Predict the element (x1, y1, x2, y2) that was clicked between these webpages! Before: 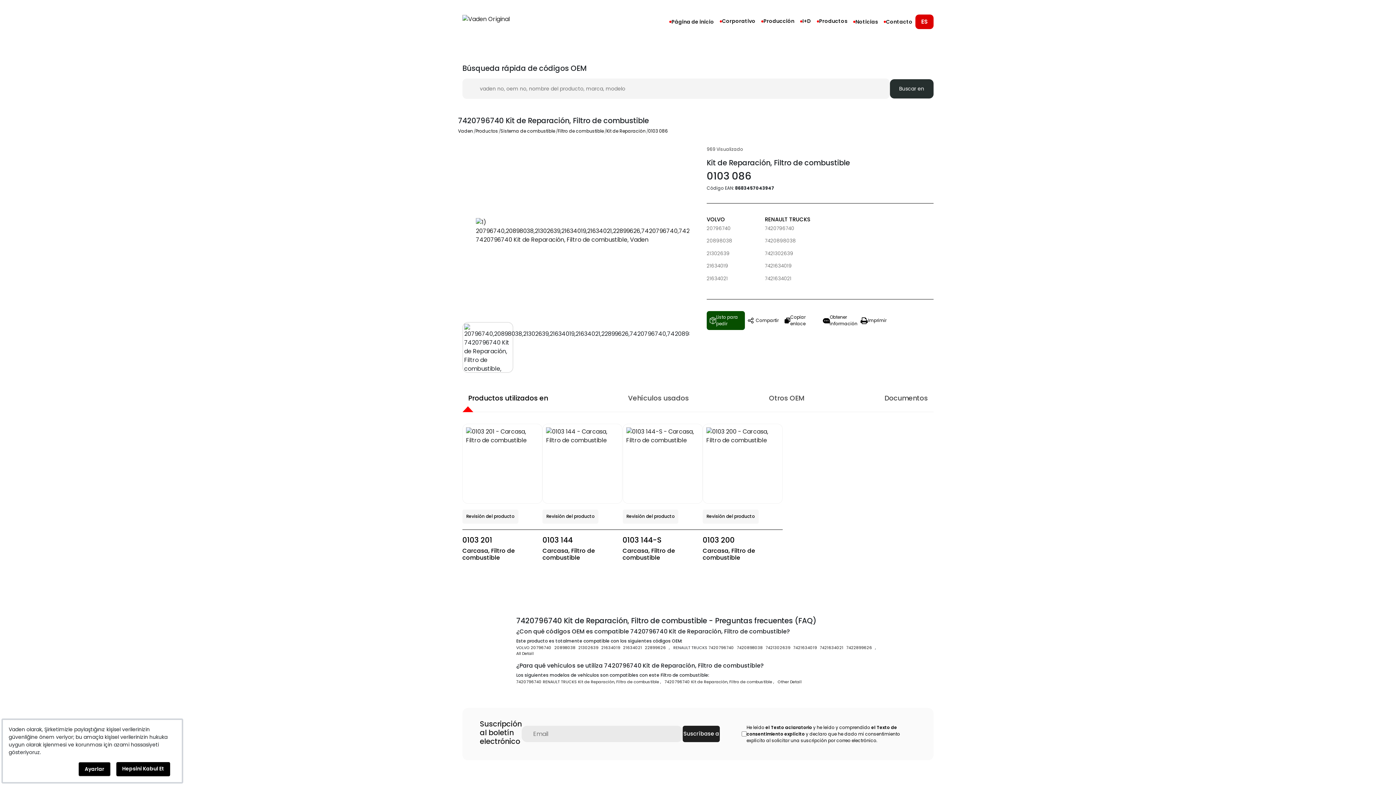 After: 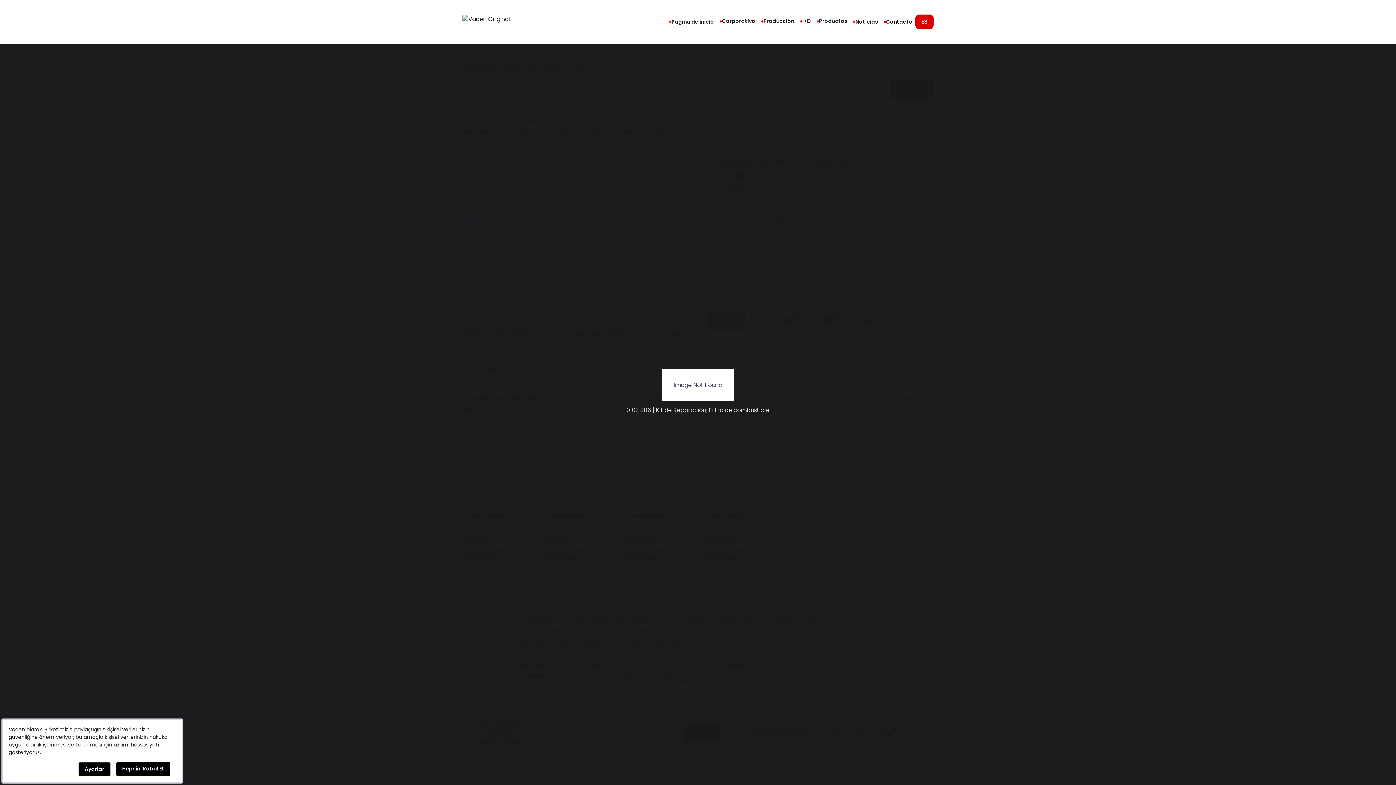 Action: bbox: (462, 218, 689, 244)